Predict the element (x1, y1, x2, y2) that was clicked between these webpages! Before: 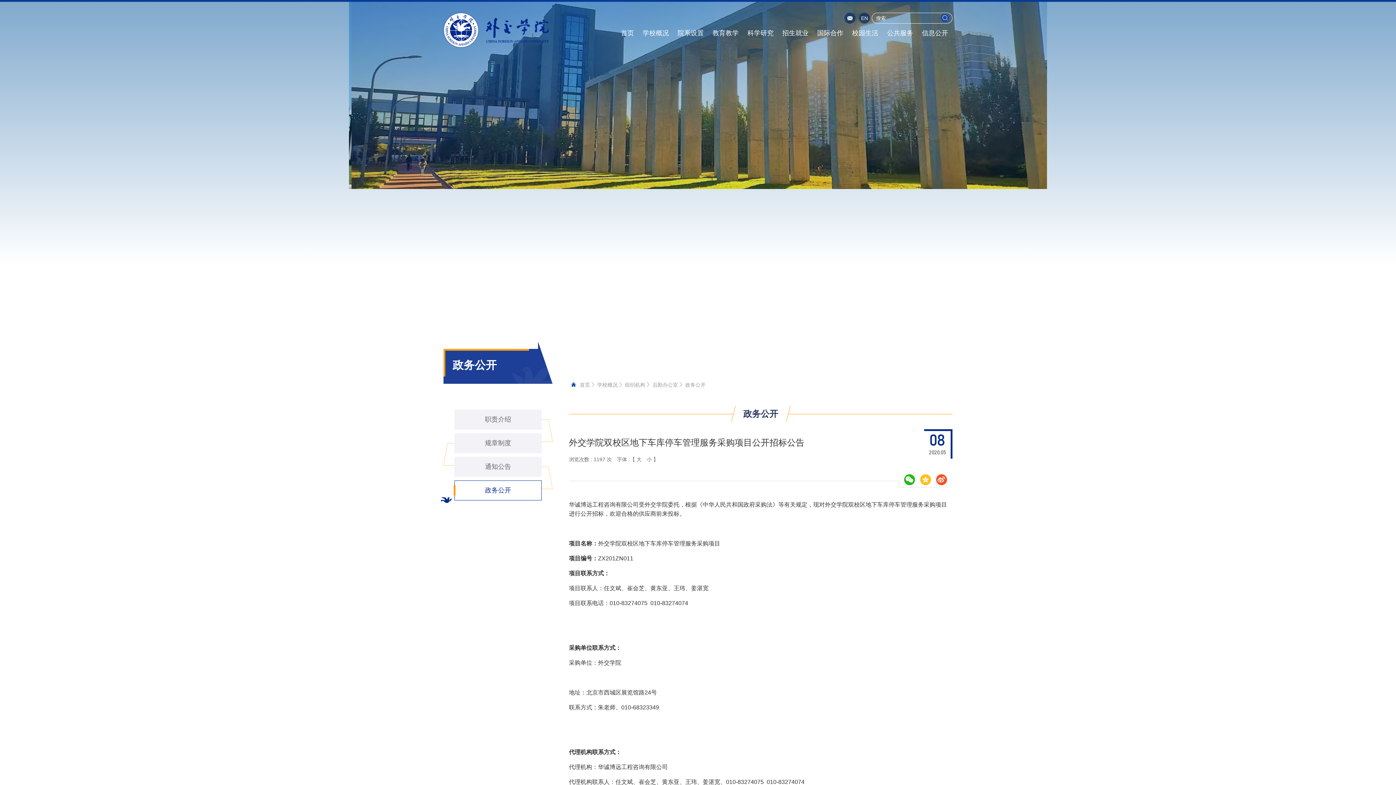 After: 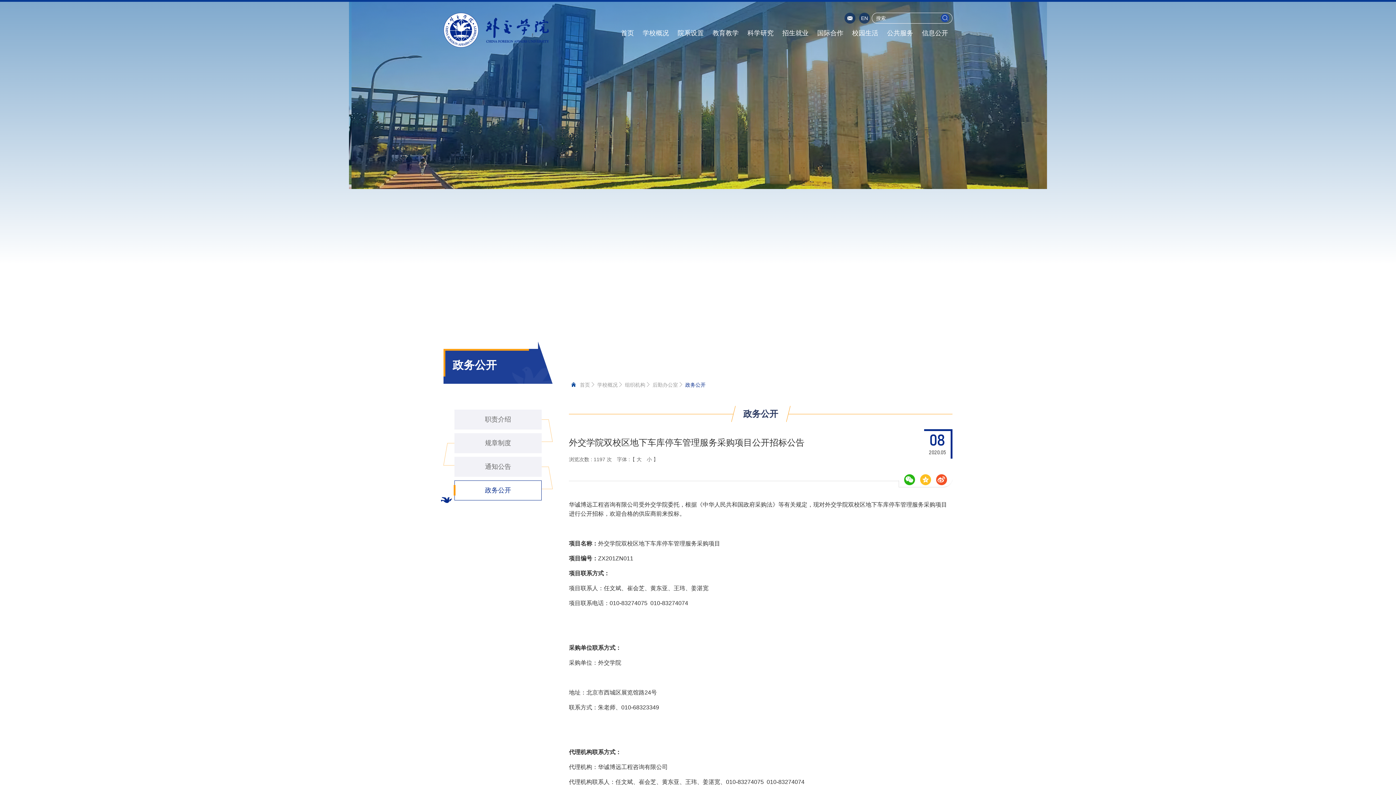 Action: bbox: (685, 382, 705, 387) label: 政务公开